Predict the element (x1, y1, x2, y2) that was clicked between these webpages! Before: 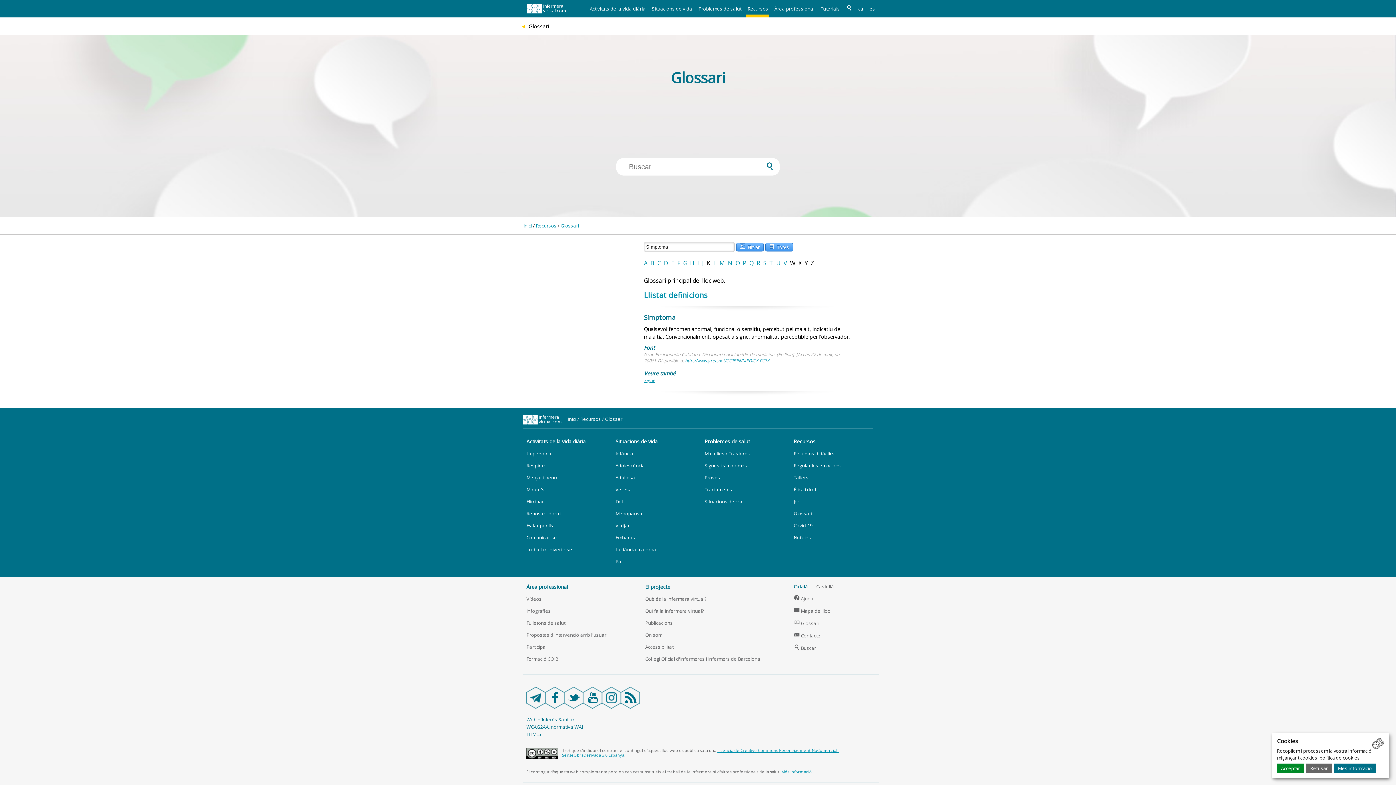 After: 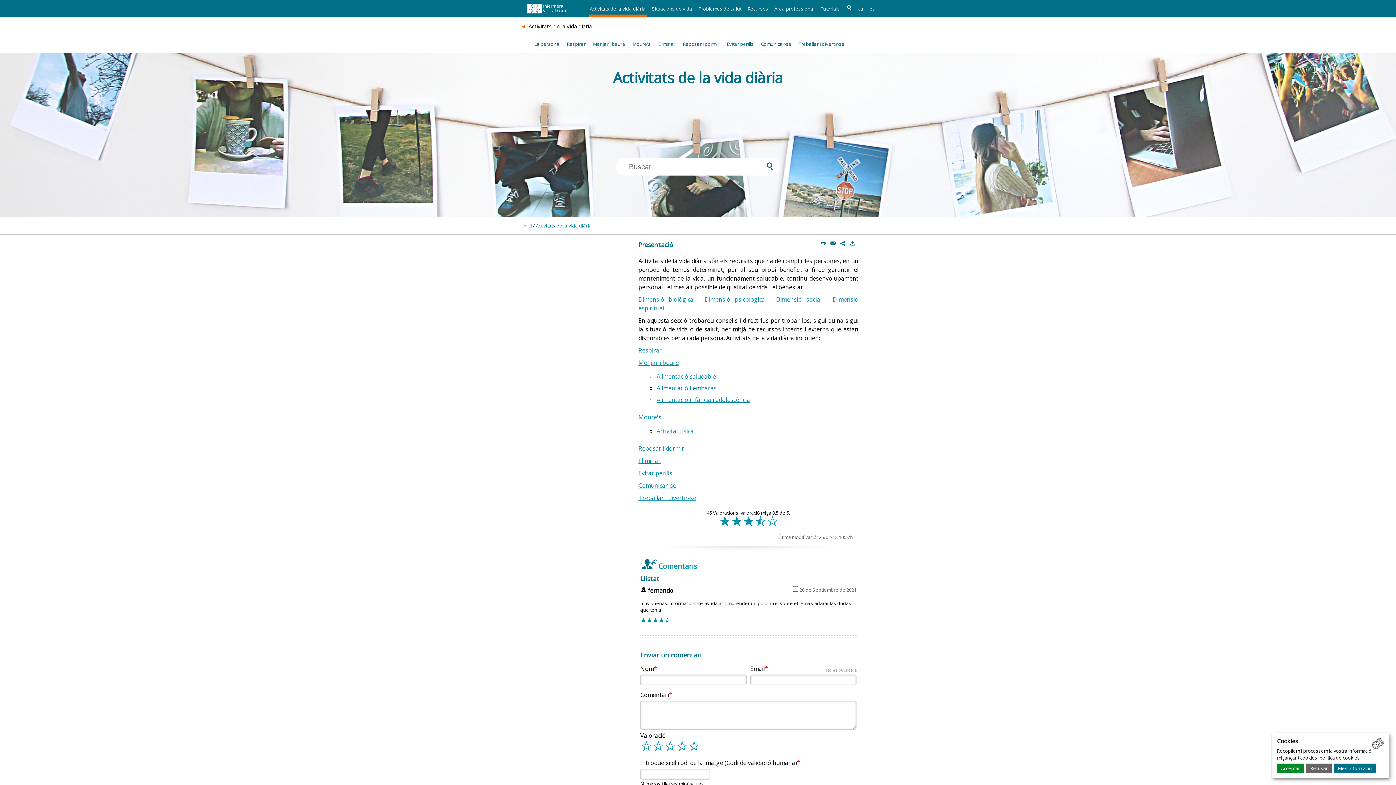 Action: bbox: (588, 0, 646, 14) label: Activitats de la vida diària